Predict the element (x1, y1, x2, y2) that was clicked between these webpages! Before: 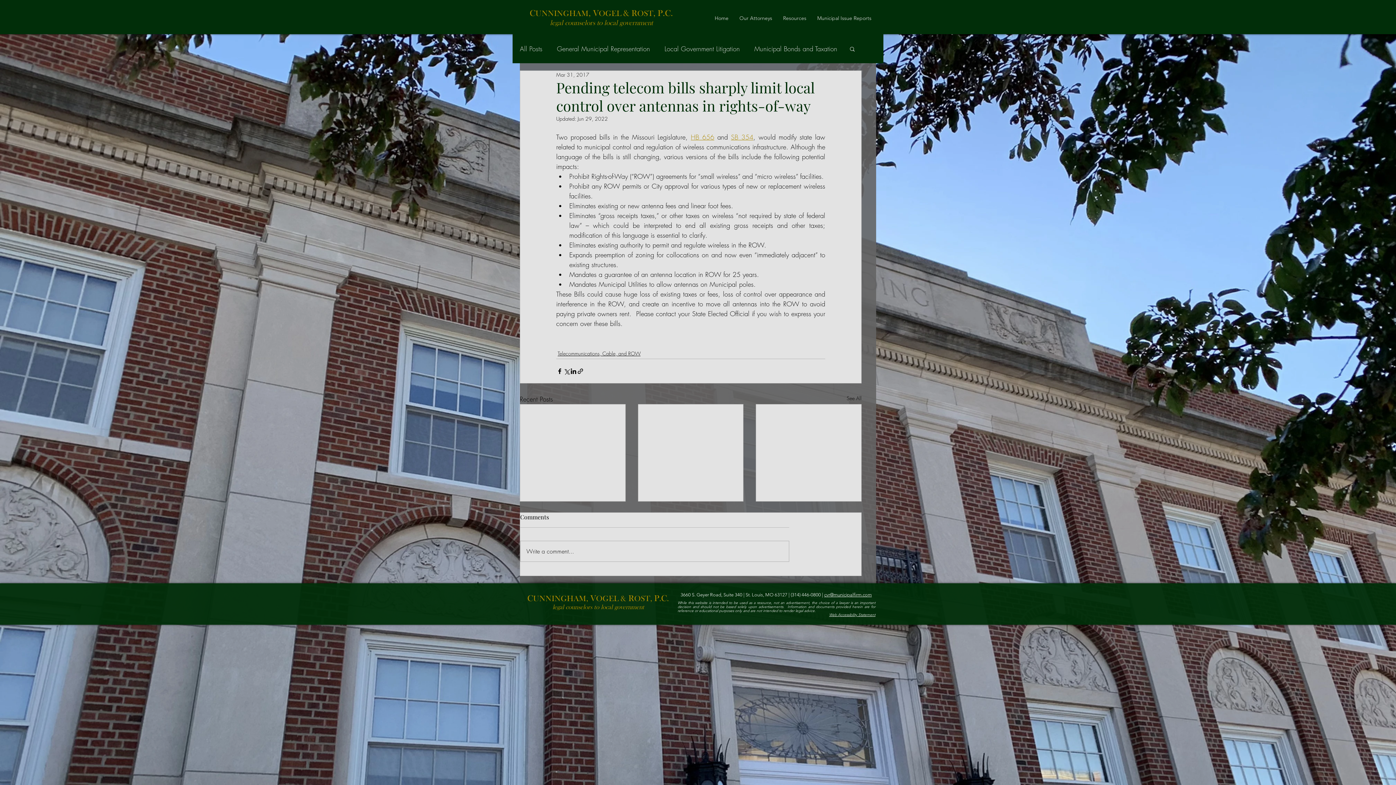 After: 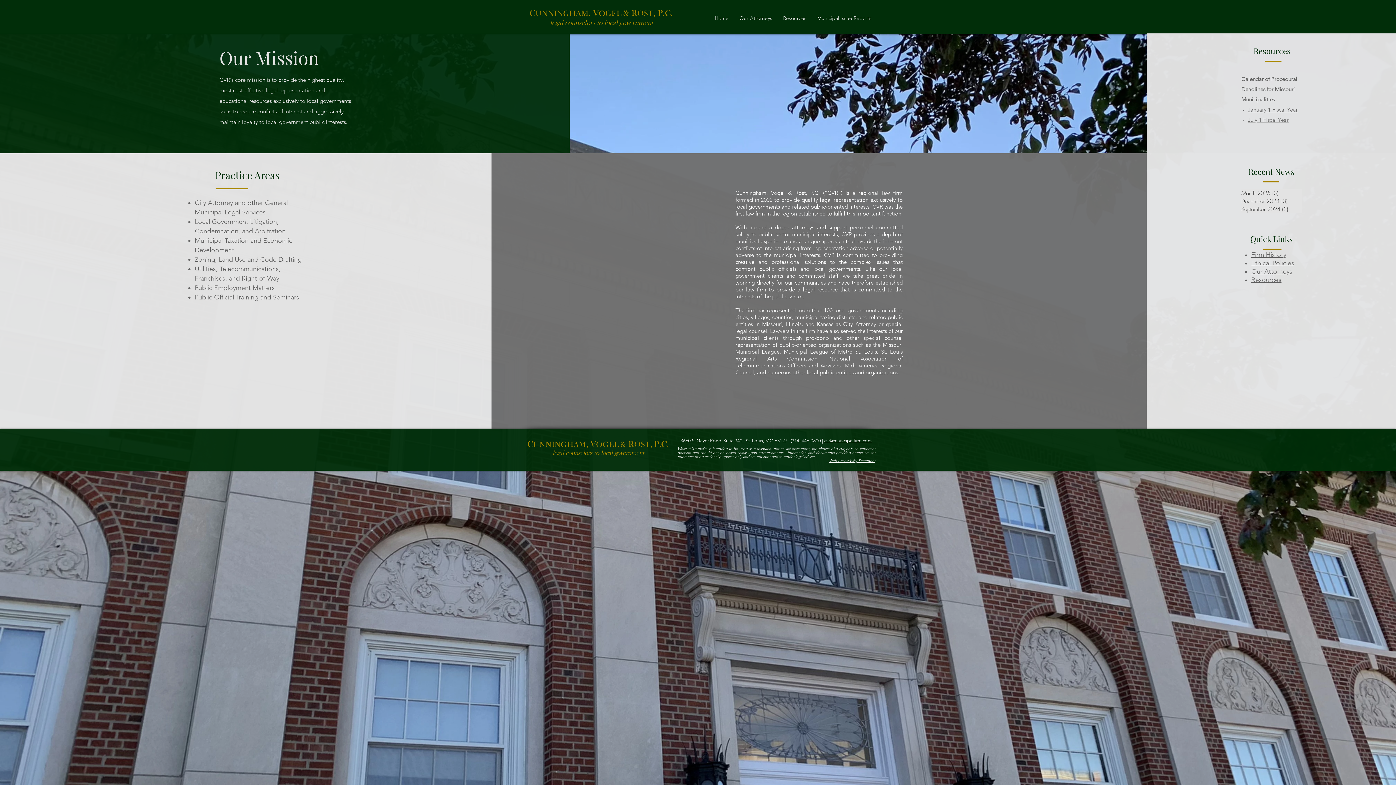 Action: bbox: (529, 6, 673, 18) label: CUNNINGHAM, VOGEL & ROST, P.C.